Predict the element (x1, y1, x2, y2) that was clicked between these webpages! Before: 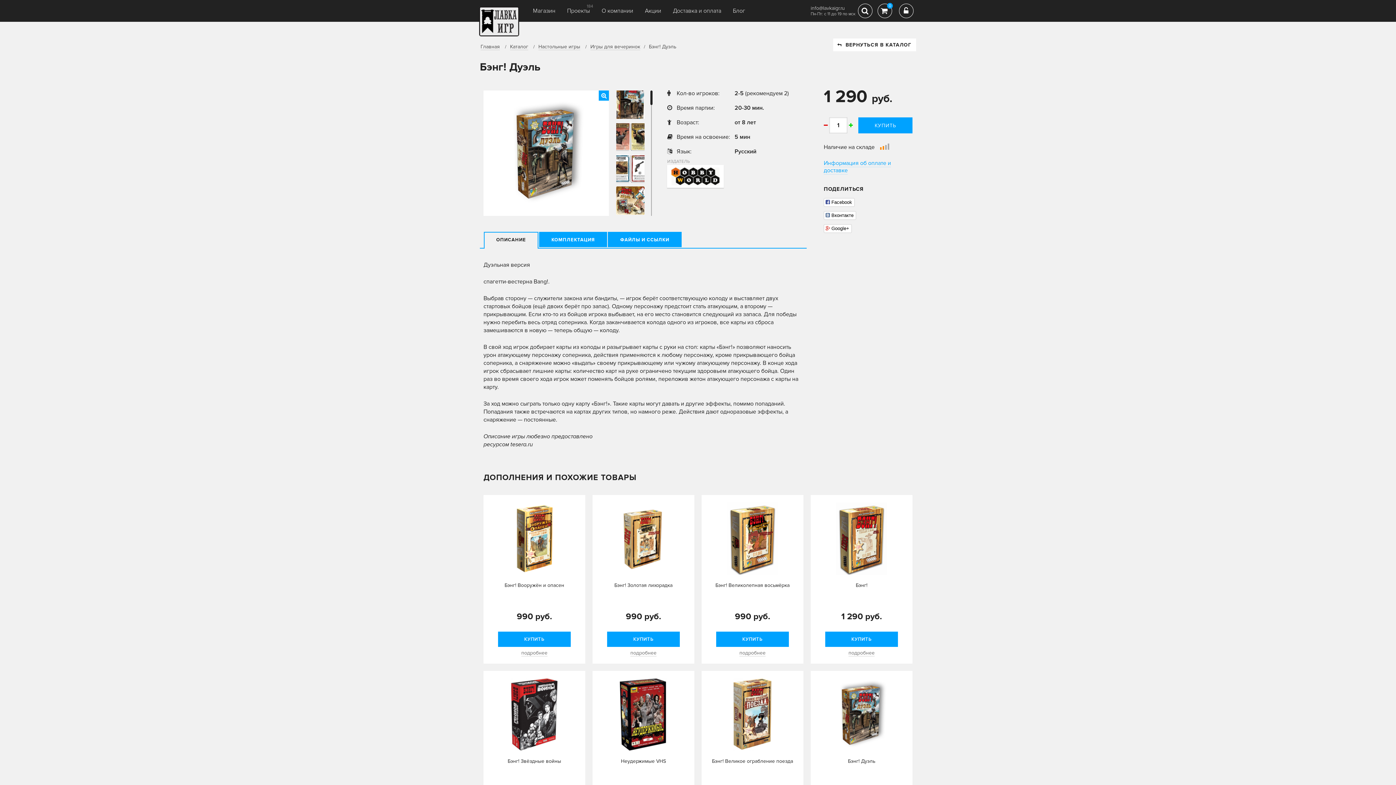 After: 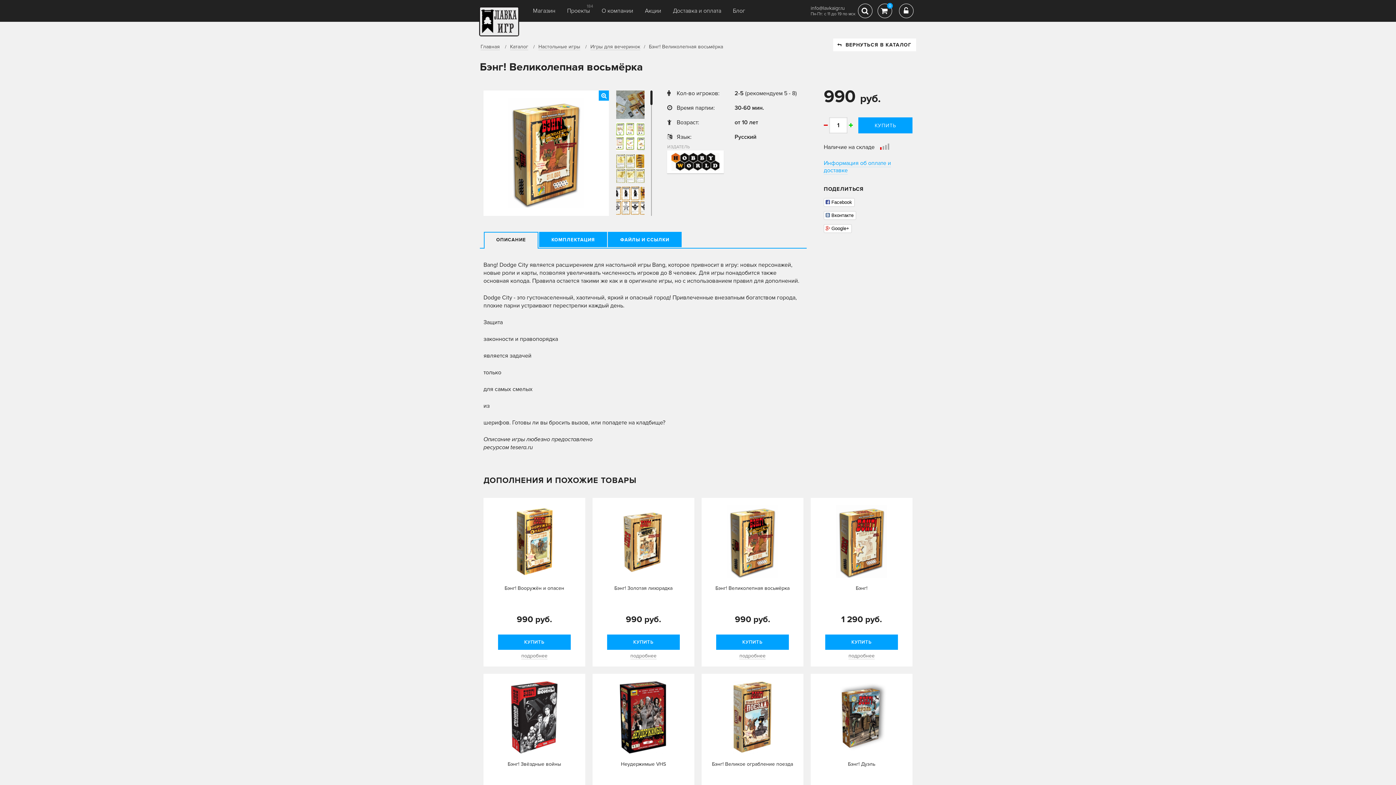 Action: bbox: (739, 650, 765, 656) label: подробнее